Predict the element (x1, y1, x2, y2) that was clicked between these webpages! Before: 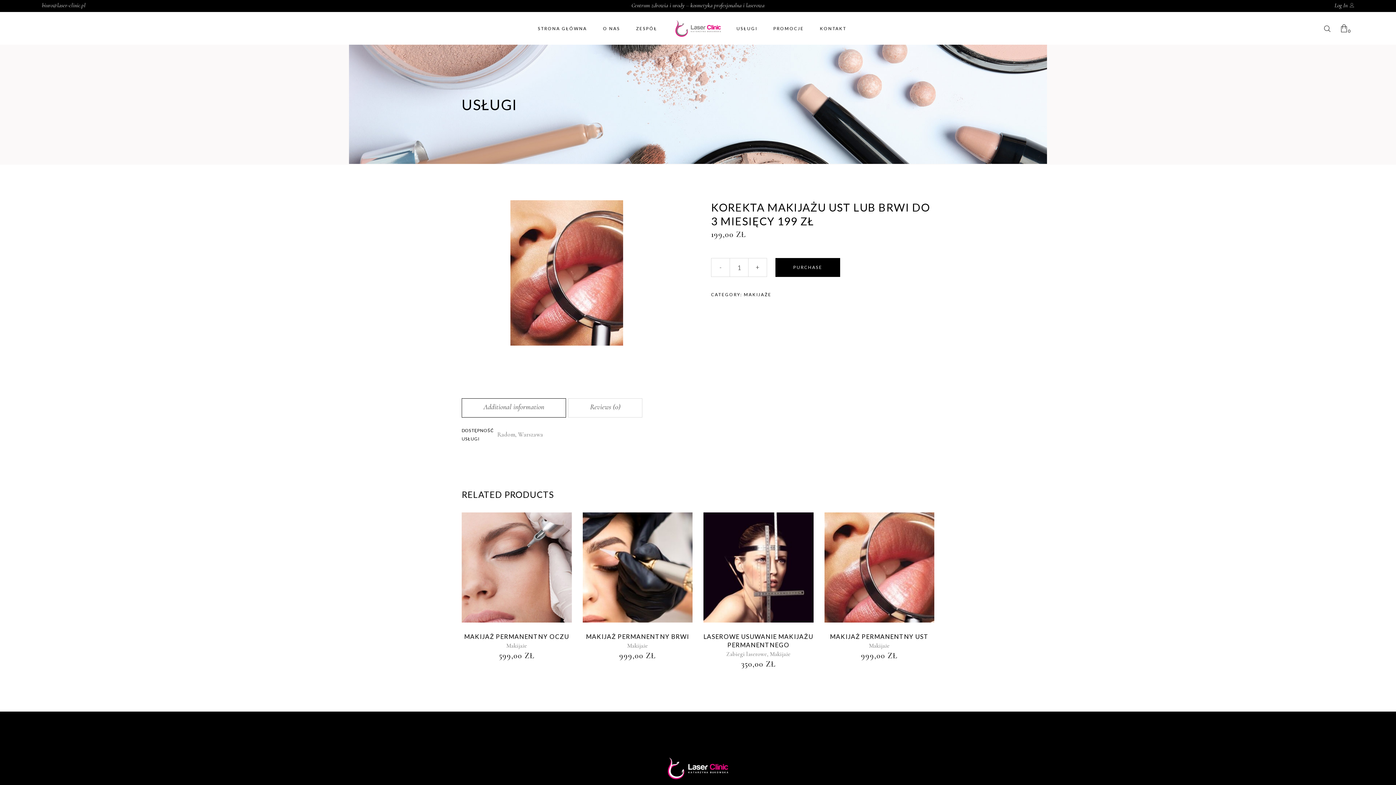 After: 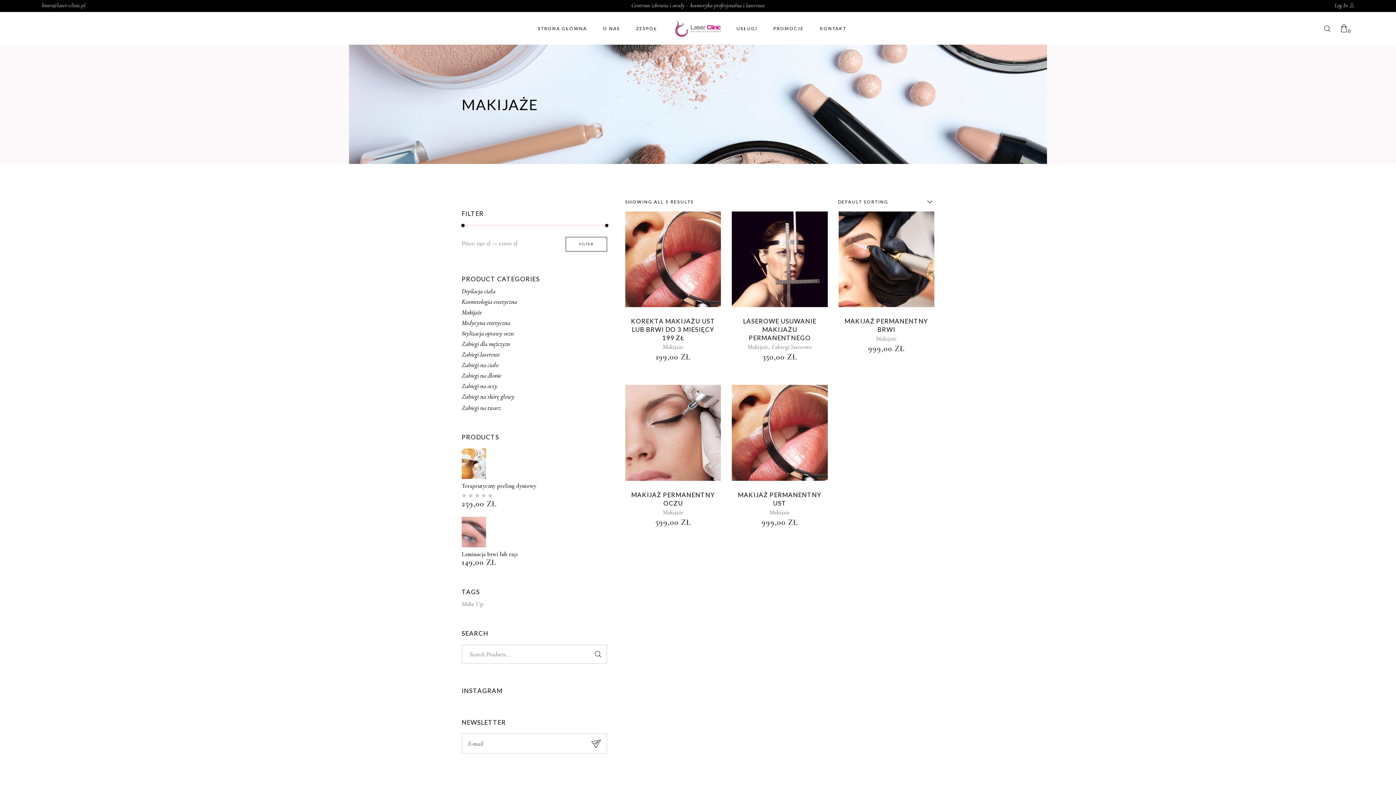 Action: bbox: (770, 650, 790, 658) label: Makijaże